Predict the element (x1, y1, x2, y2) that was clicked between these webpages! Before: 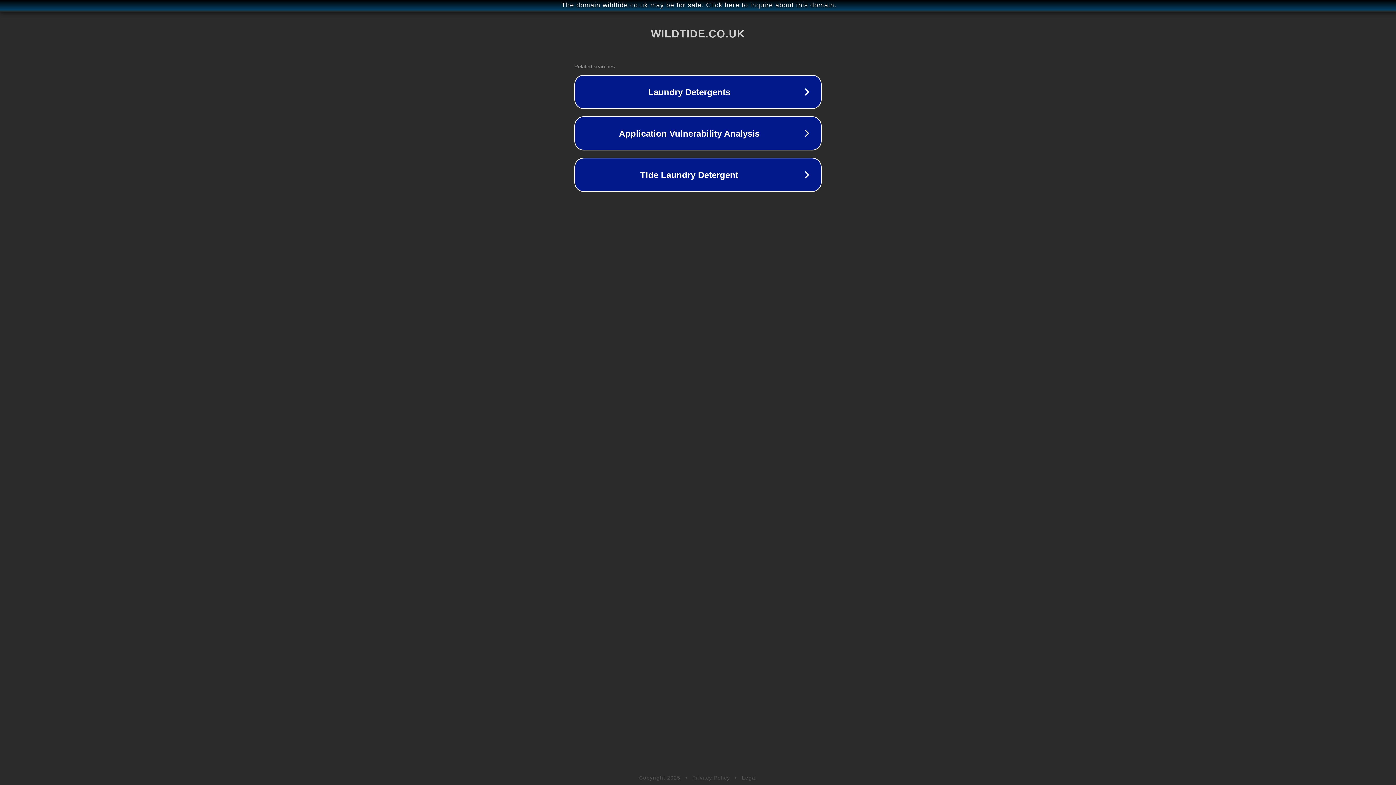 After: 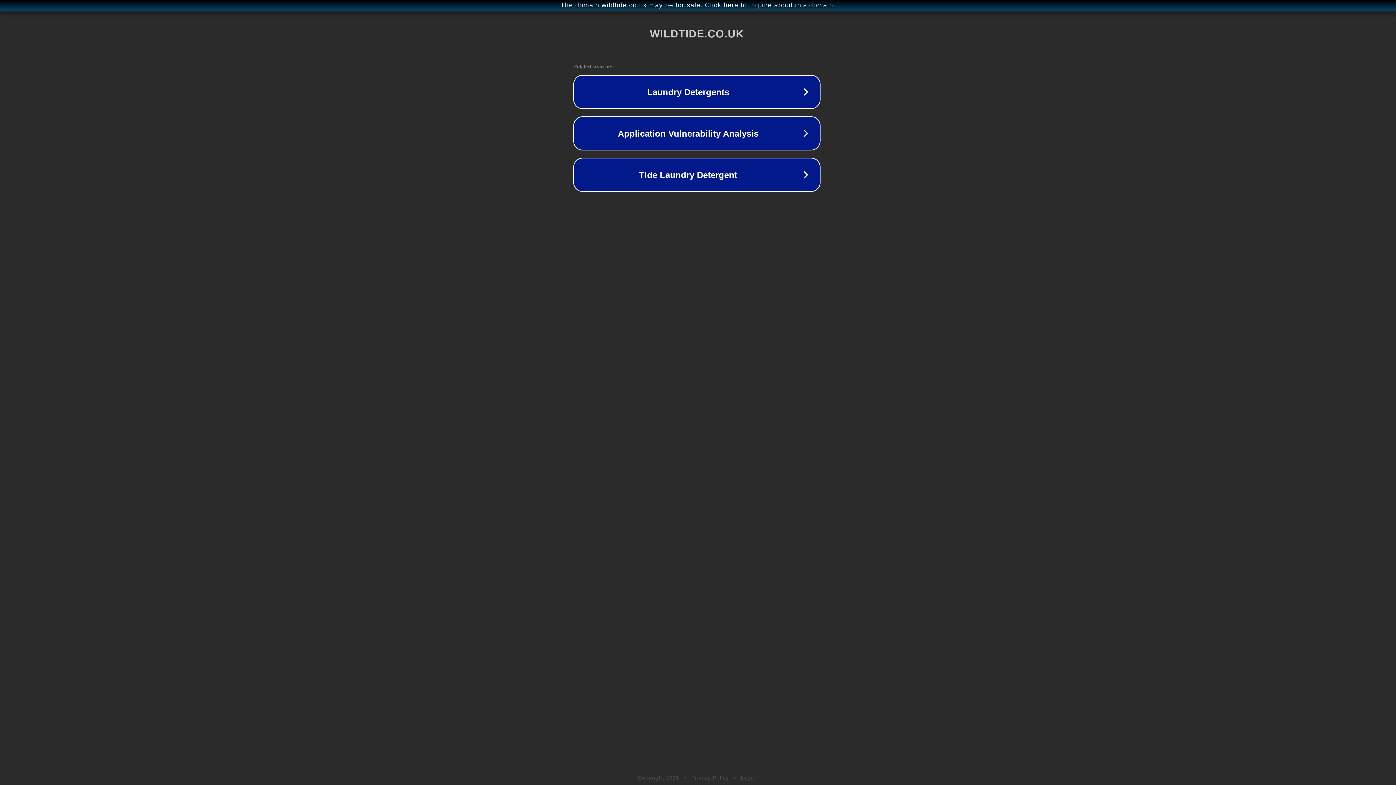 Action: bbox: (1, 1, 1397, 9) label: The domain wildtide.co.uk may be for sale. Click here to inquire about this domain.